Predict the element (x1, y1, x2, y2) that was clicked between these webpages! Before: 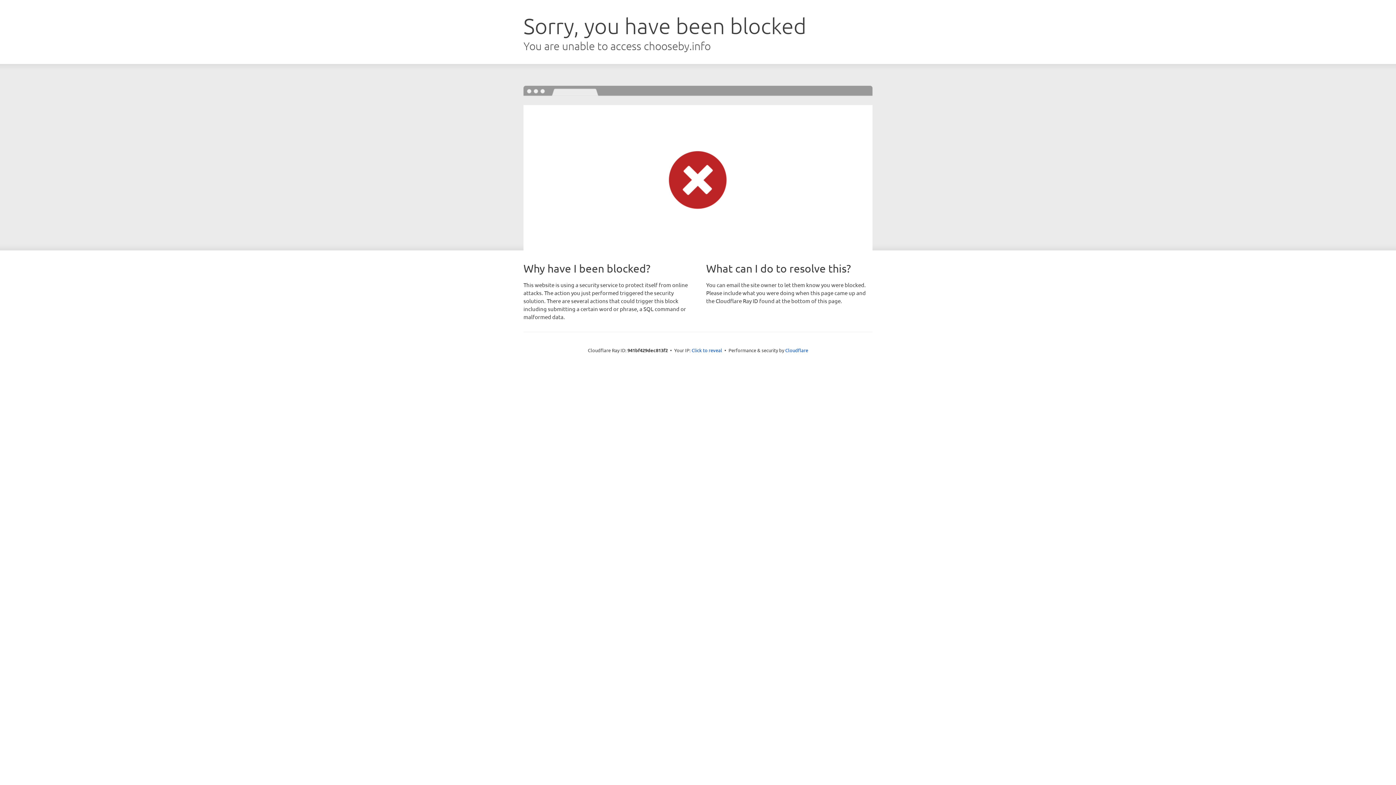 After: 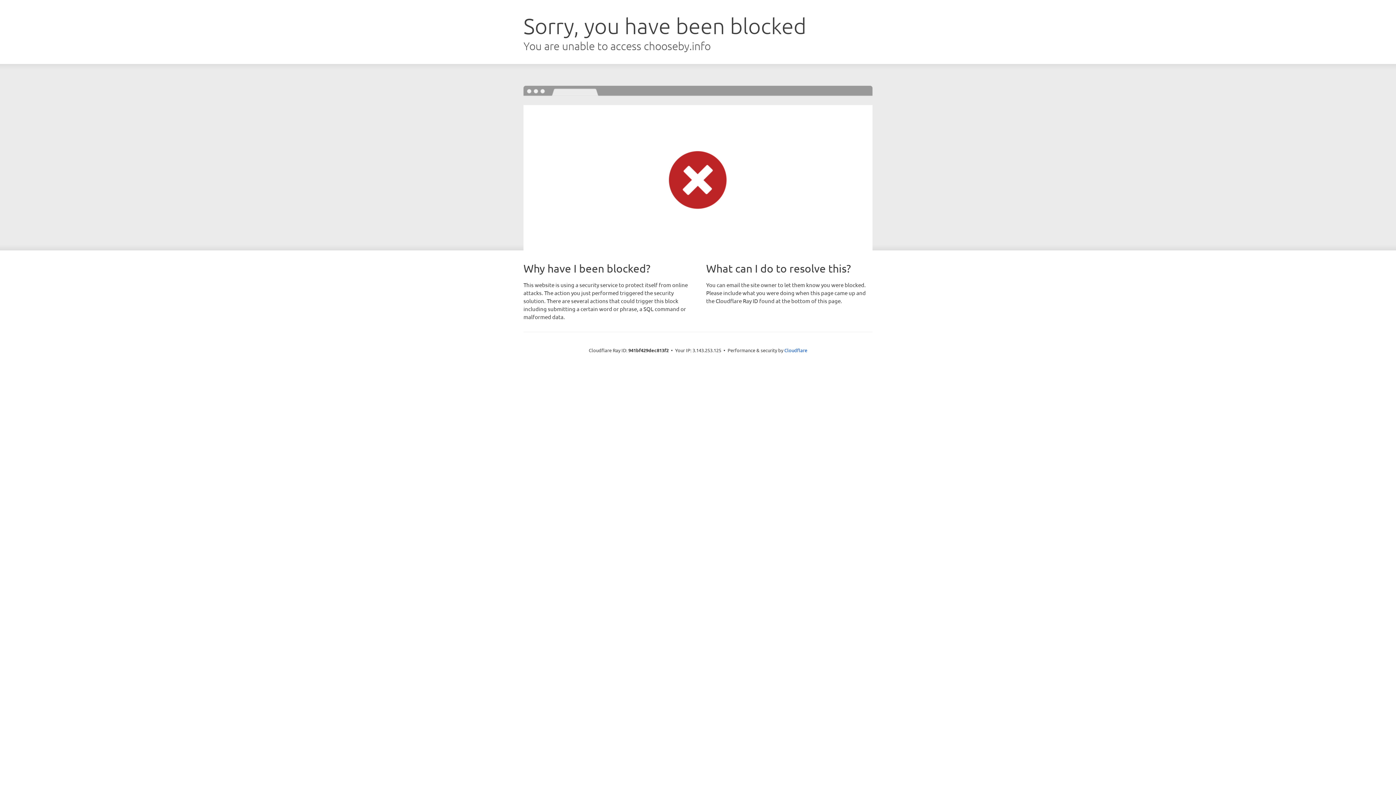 Action: label: Click to reveal bbox: (691, 346, 722, 353)